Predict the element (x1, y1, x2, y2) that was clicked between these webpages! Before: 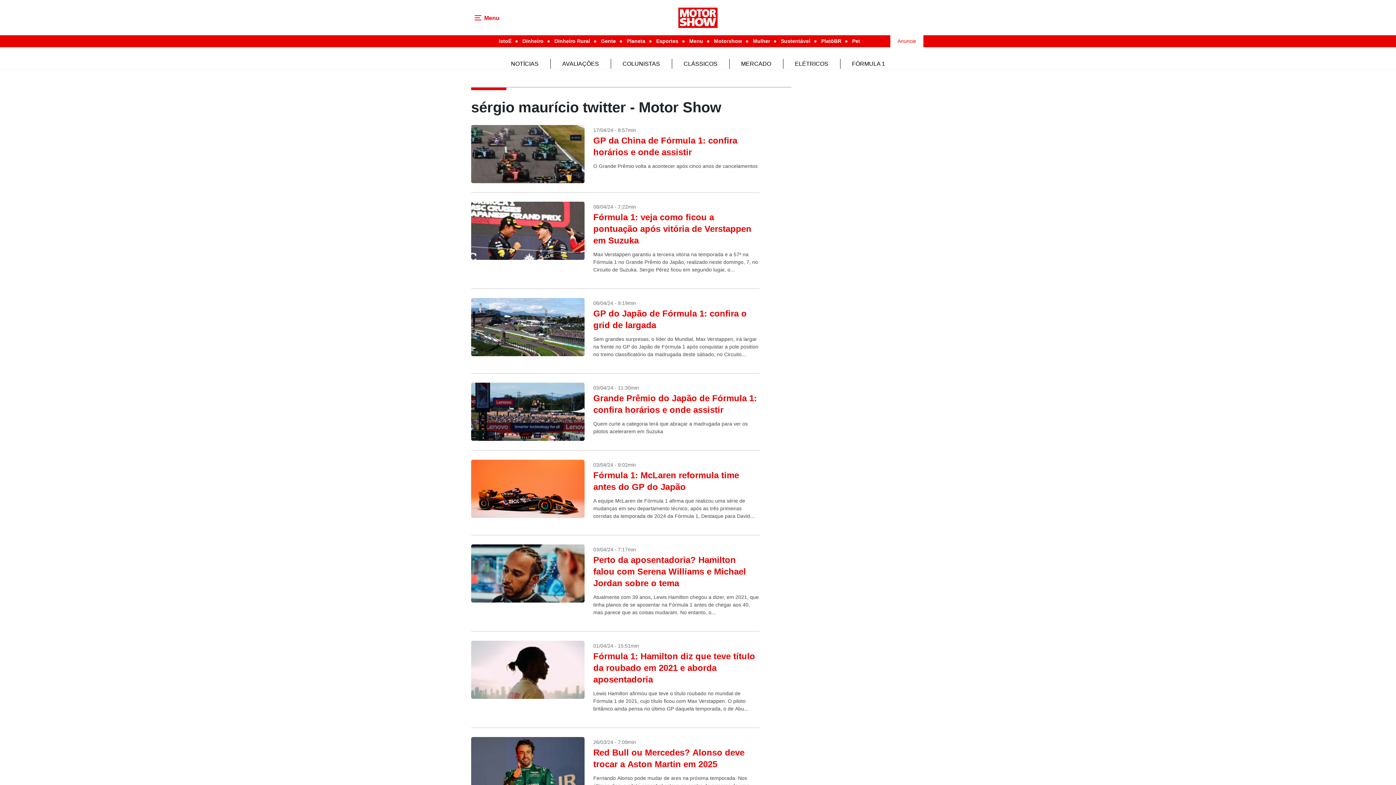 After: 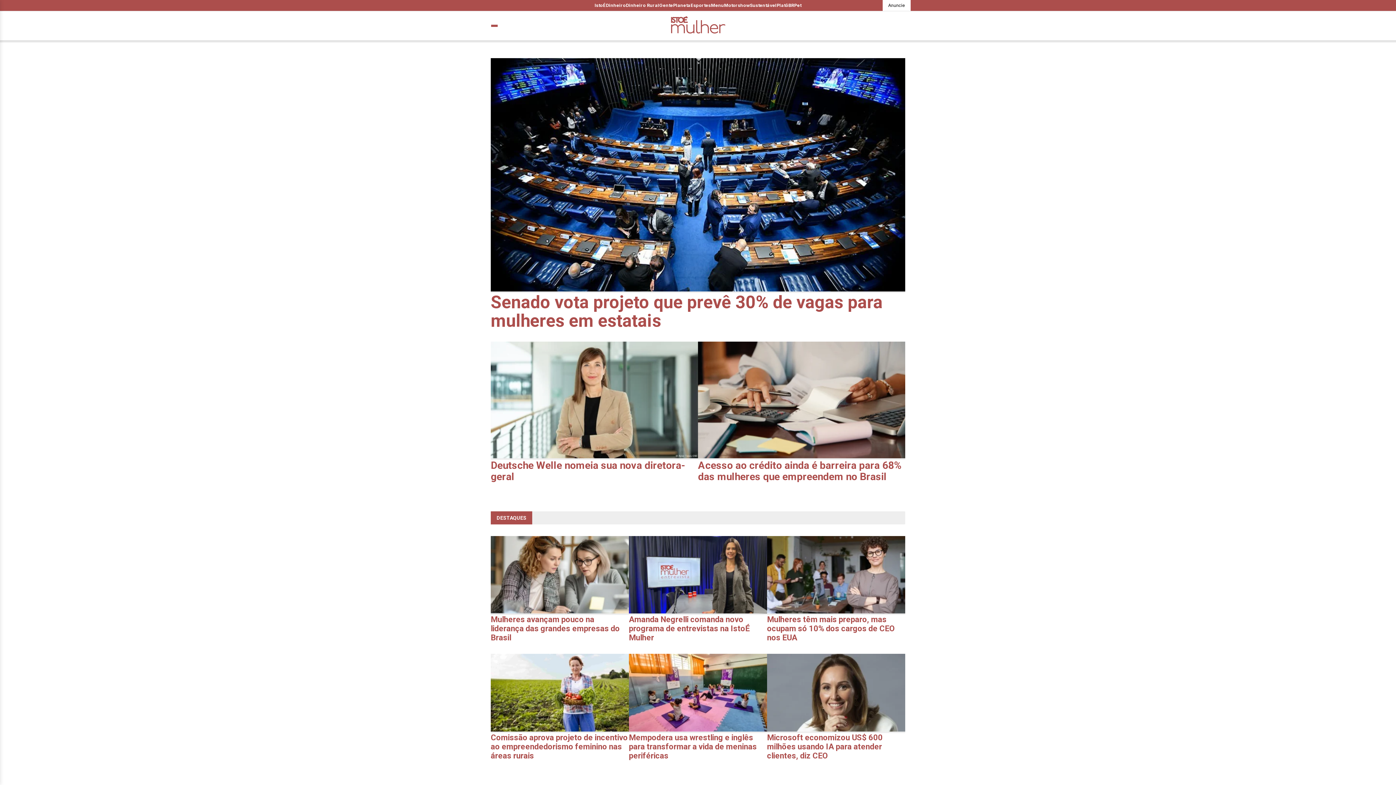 Action: label: Mulher bbox: (753, 35, 770, 46)